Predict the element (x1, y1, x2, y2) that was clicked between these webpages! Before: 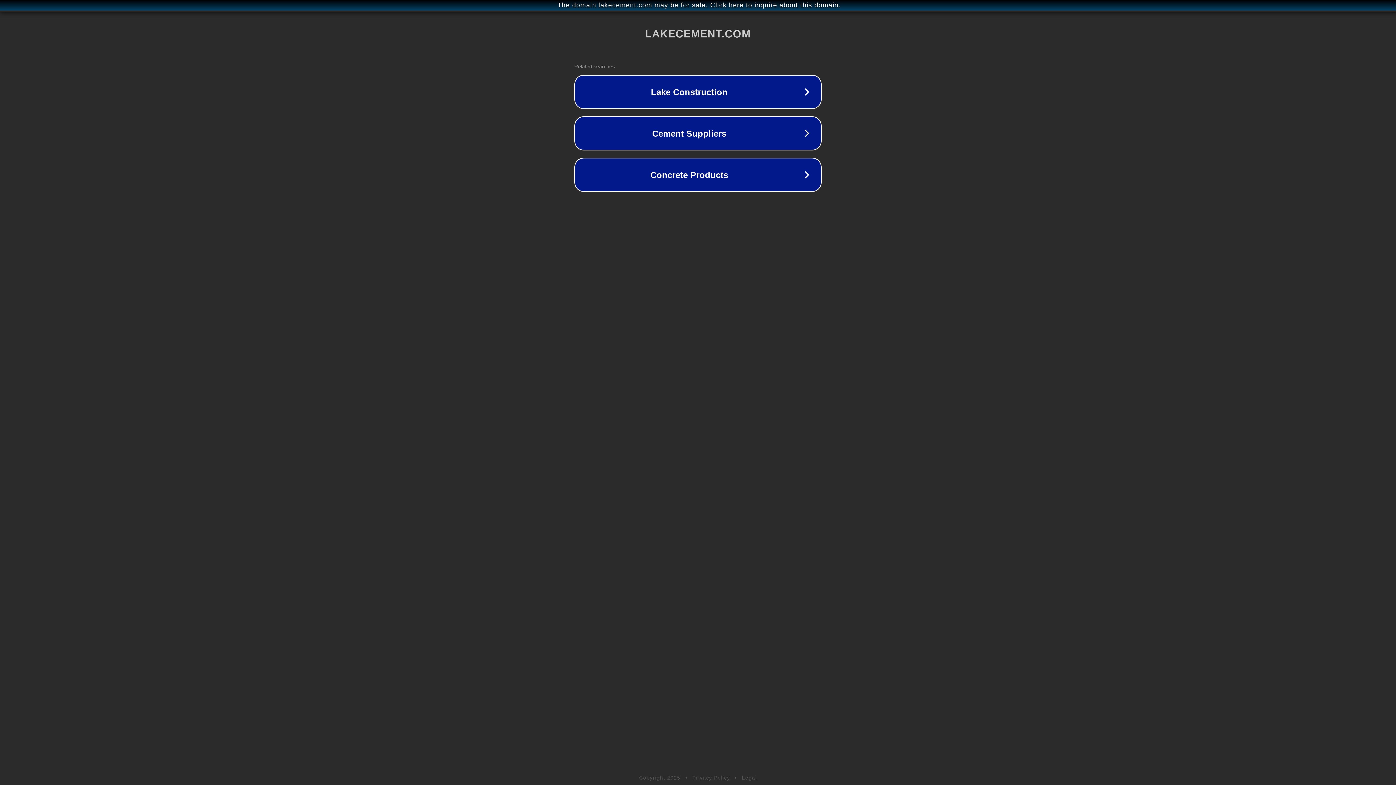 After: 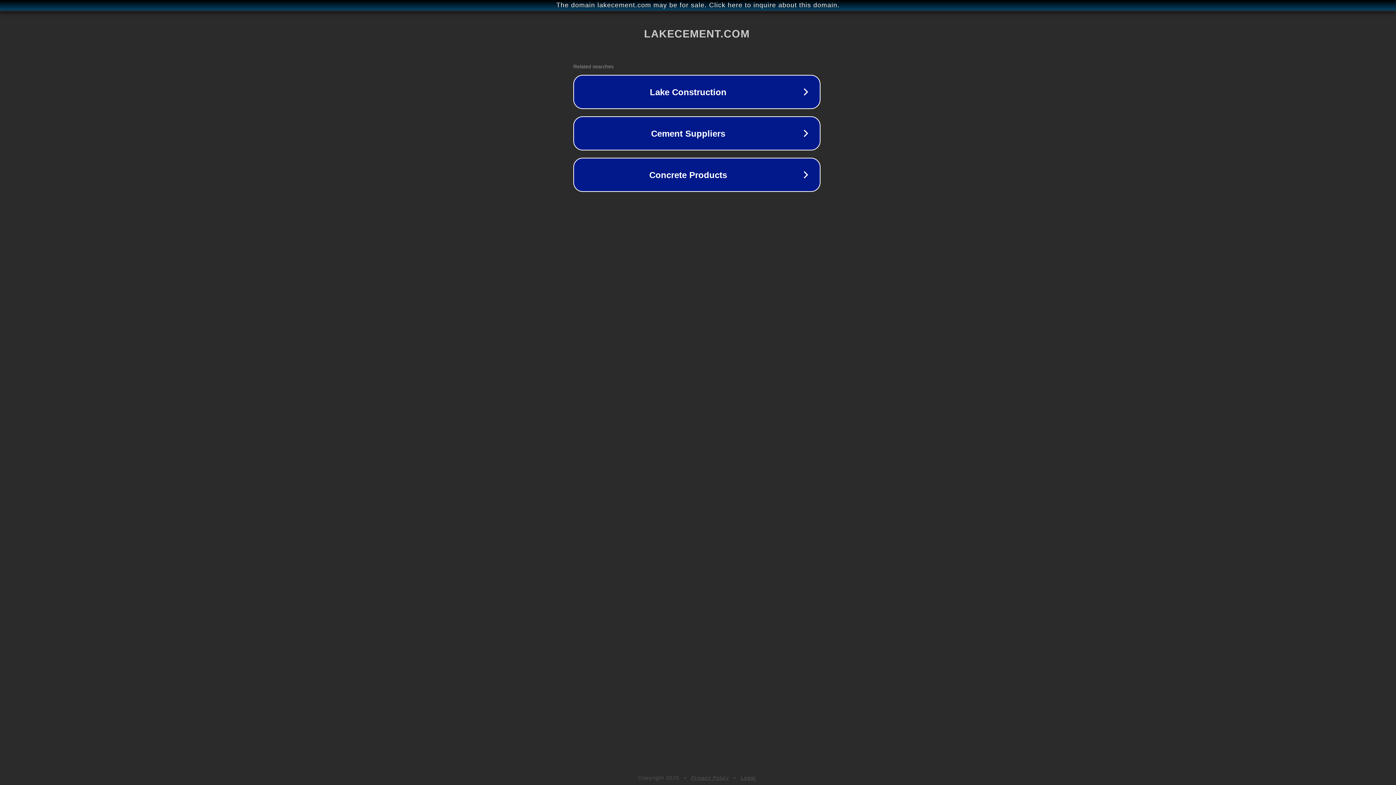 Action: label: The domain lakecement.com may be for sale. Click here to inquire about this domain. bbox: (1, 1, 1397, 9)